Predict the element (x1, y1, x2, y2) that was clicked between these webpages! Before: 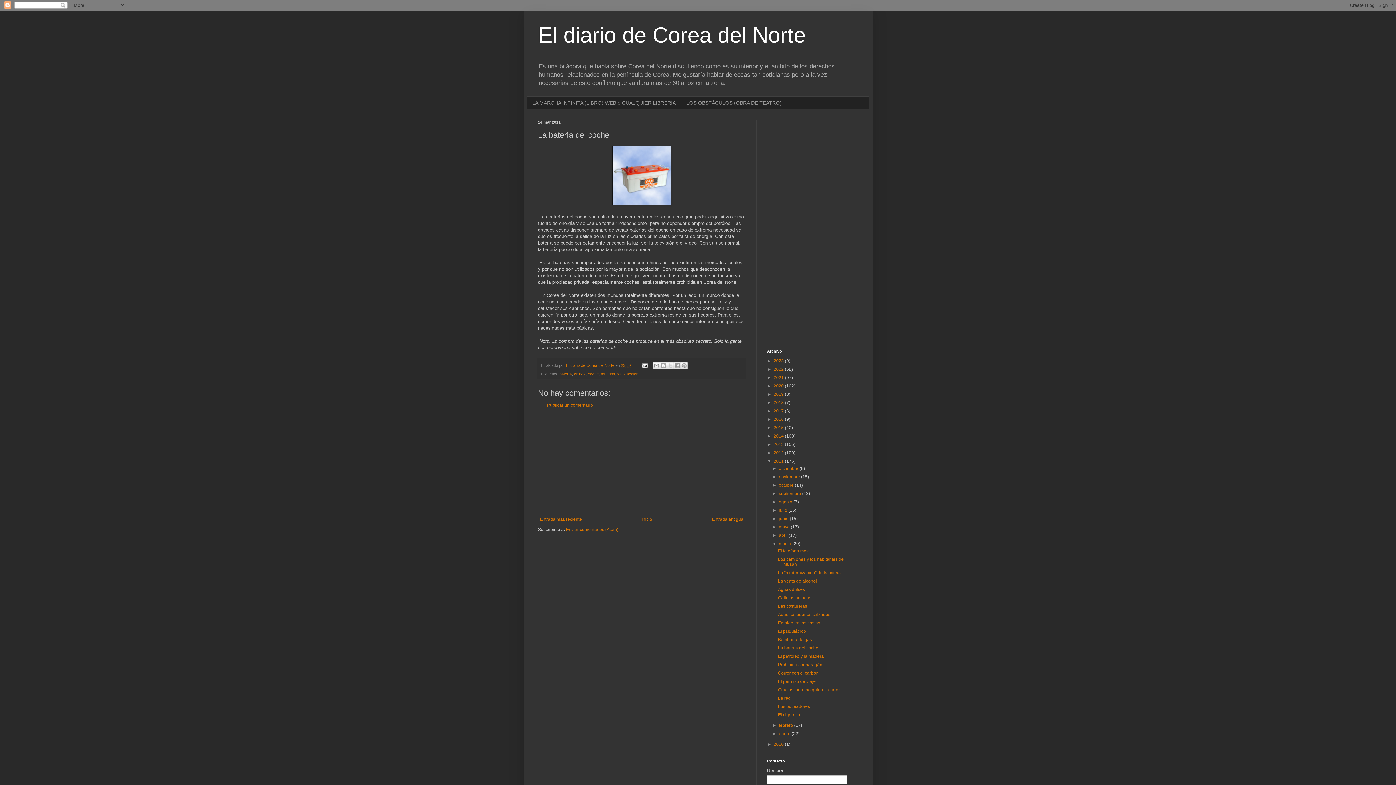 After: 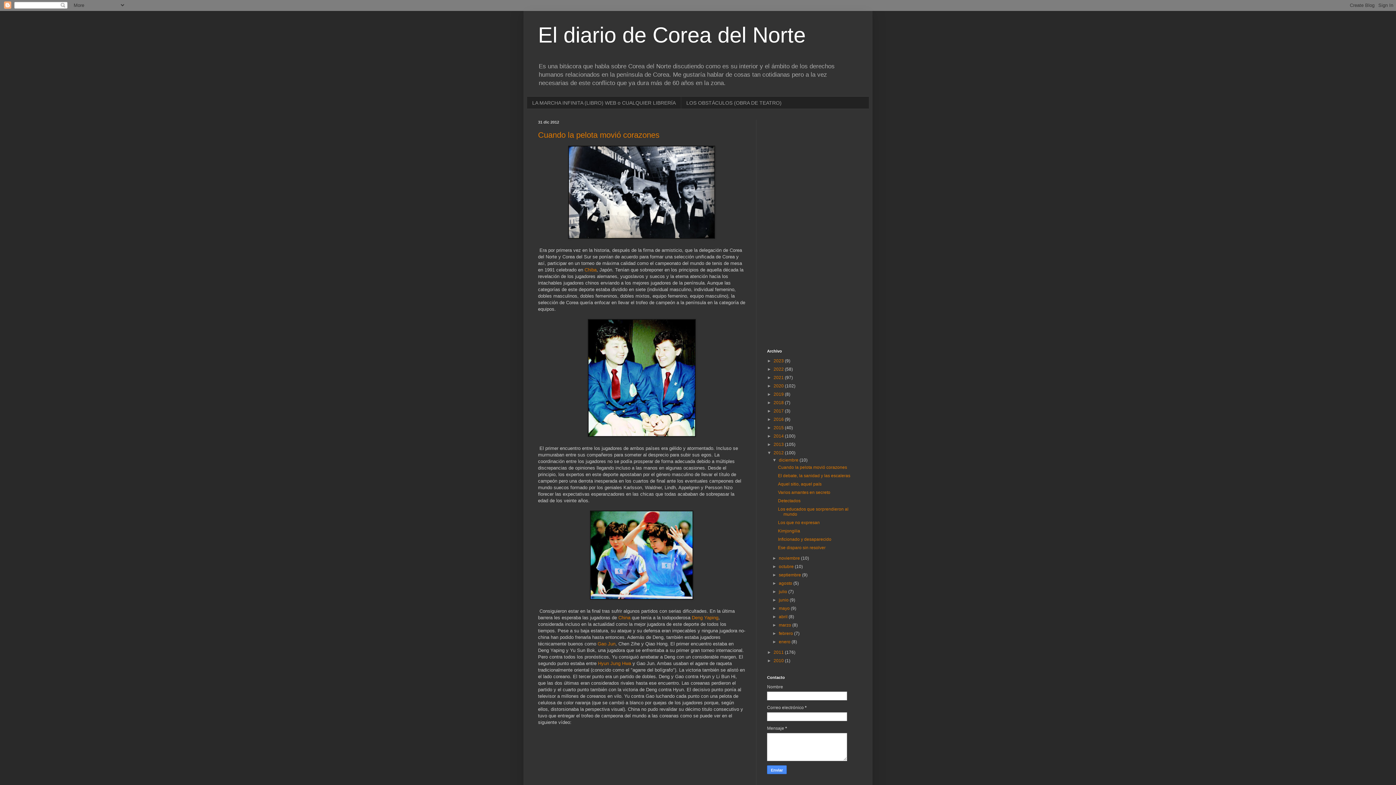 Action: label: 2012  bbox: (773, 450, 785, 455)